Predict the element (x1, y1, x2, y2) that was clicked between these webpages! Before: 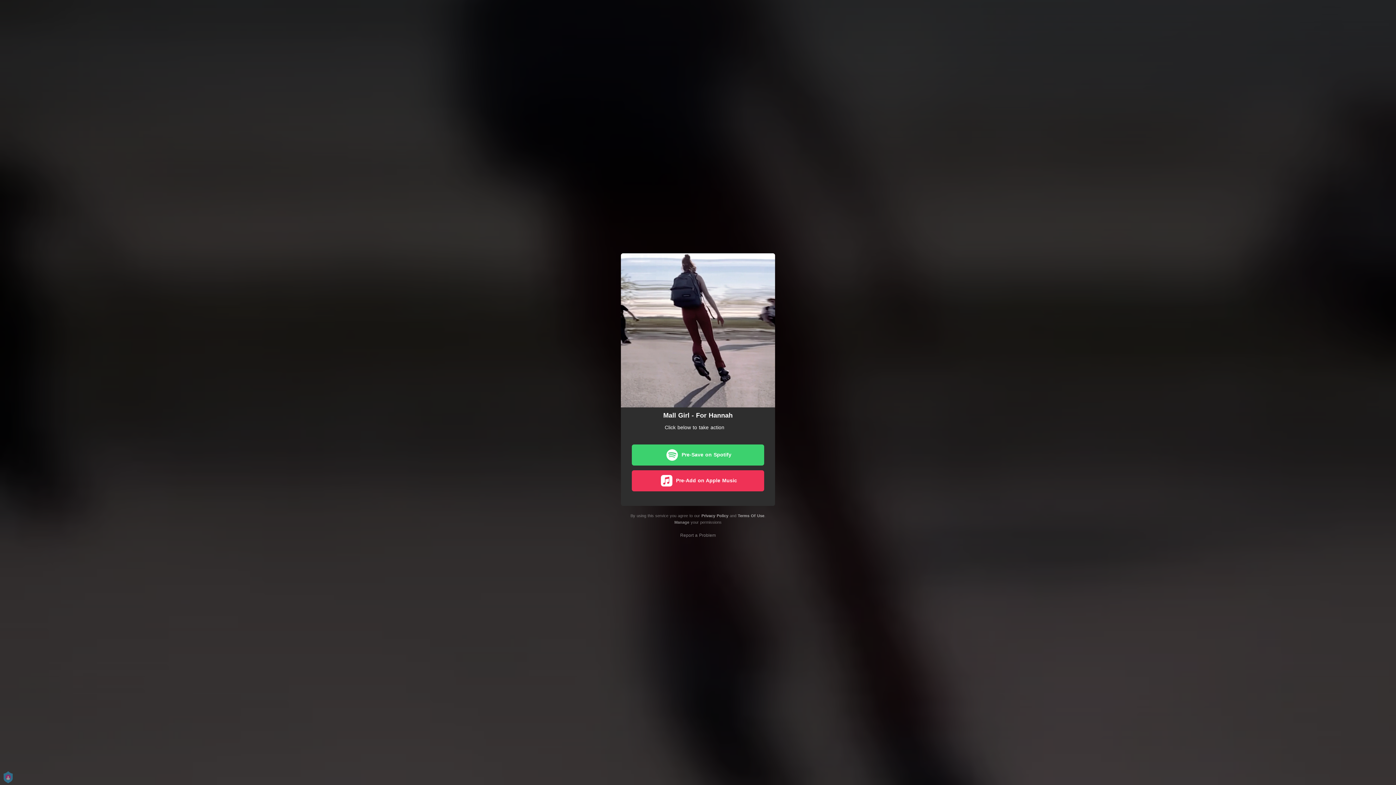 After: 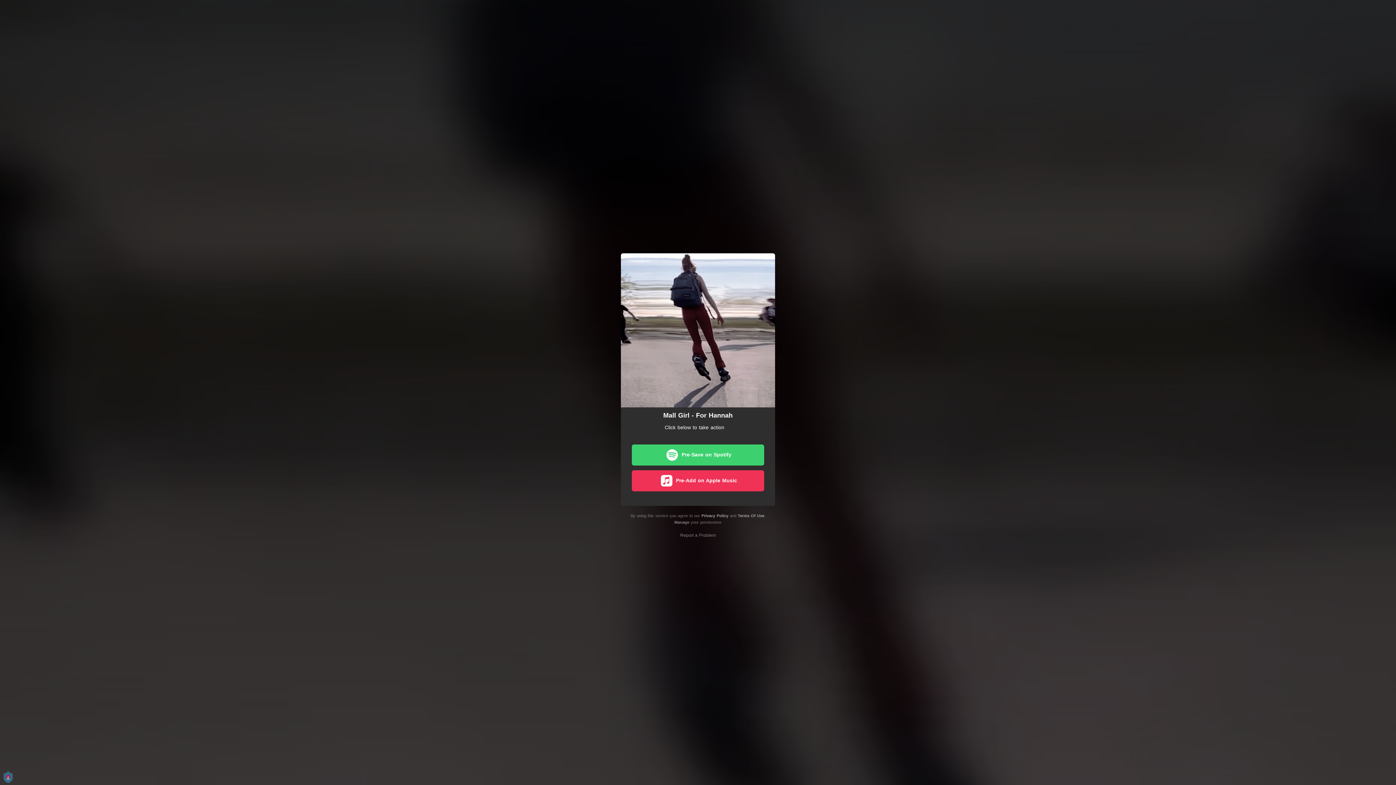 Action: label: Terms Of Use bbox: (738, 513, 764, 518)